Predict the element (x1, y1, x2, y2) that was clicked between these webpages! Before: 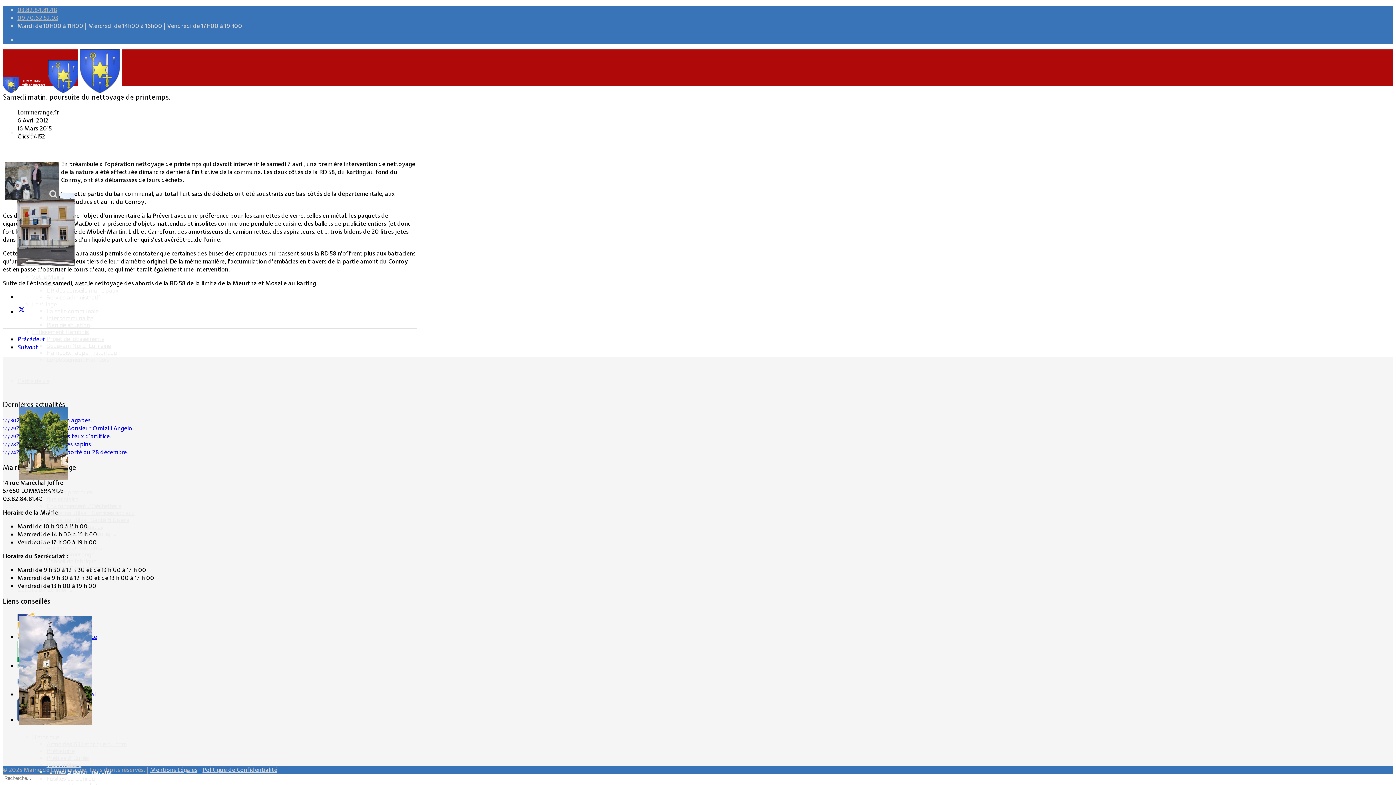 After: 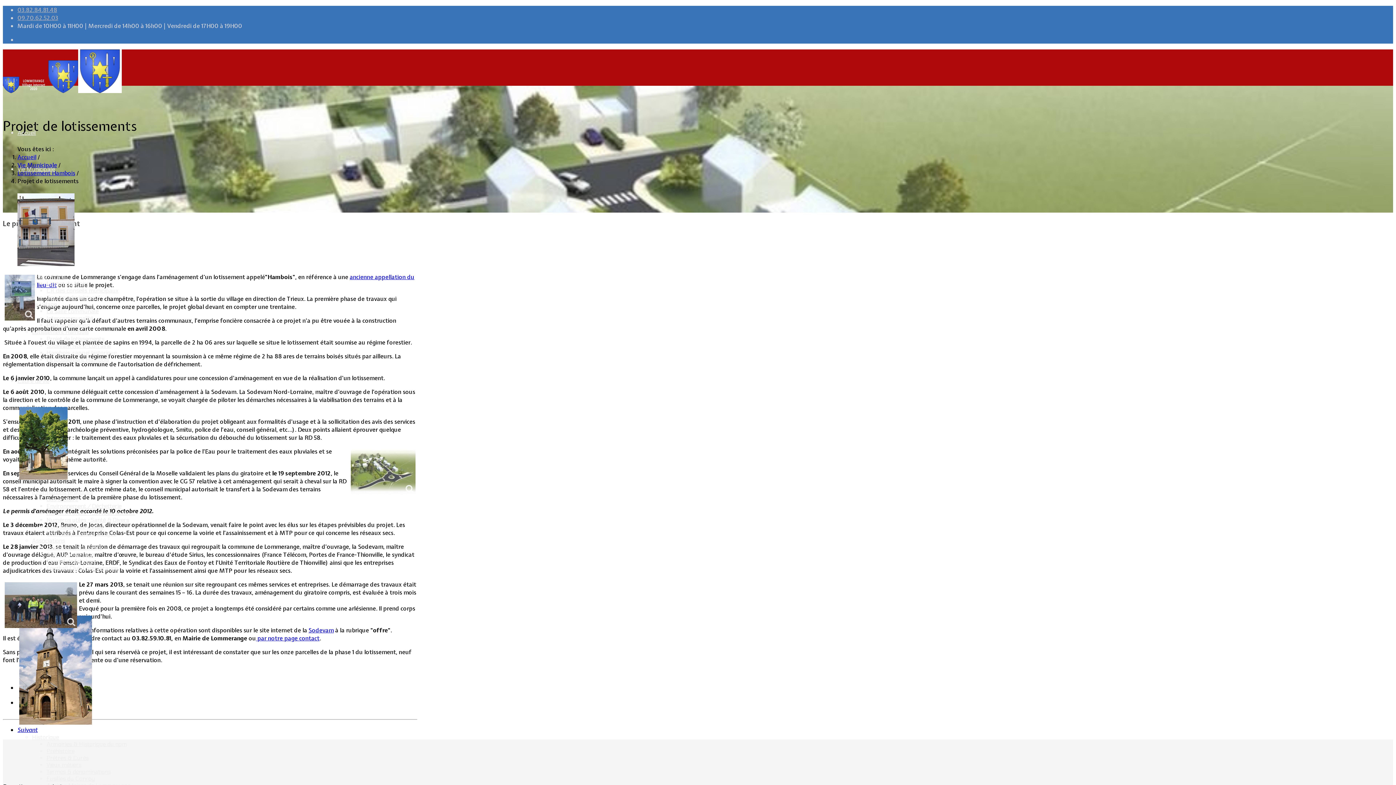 Action: bbox: (46, 335, 104, 342) label: Projet de lotissements